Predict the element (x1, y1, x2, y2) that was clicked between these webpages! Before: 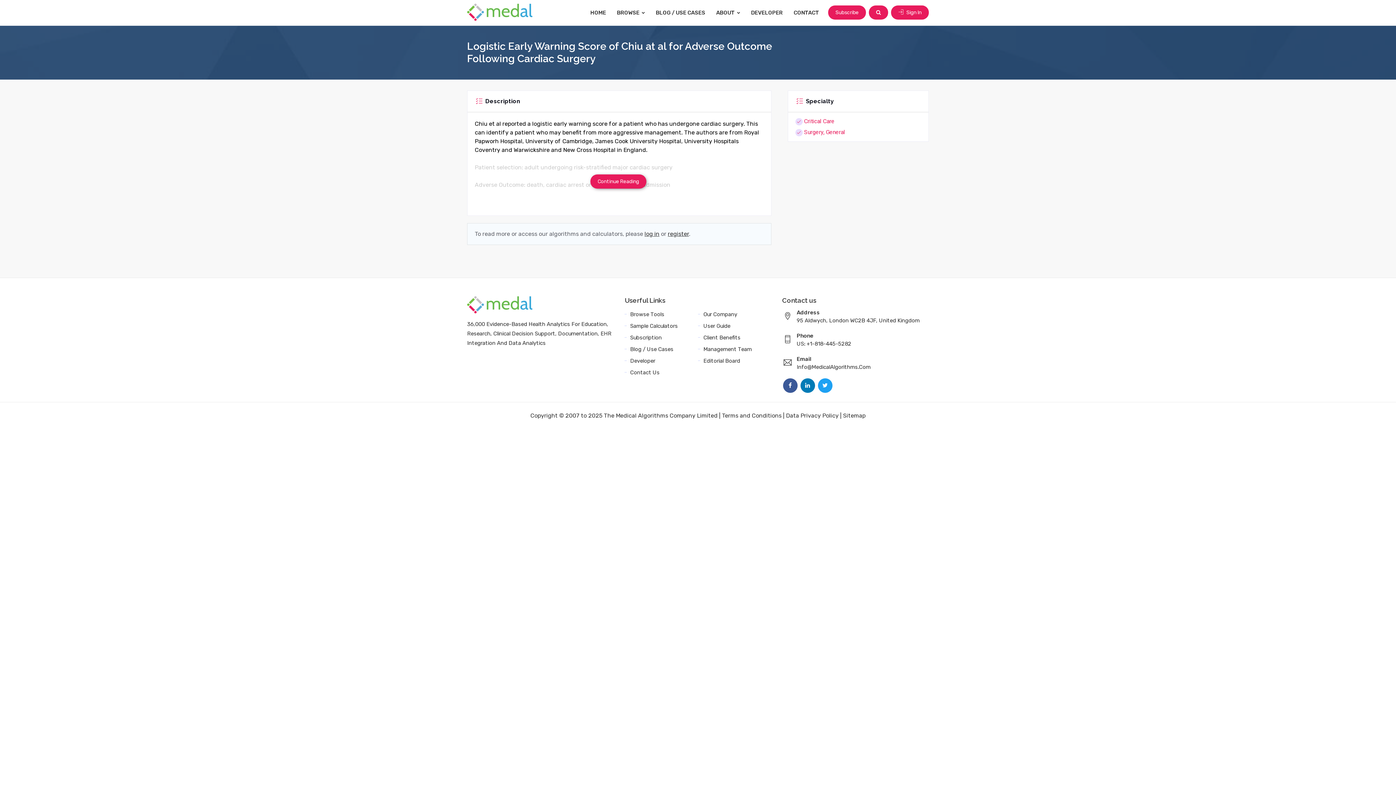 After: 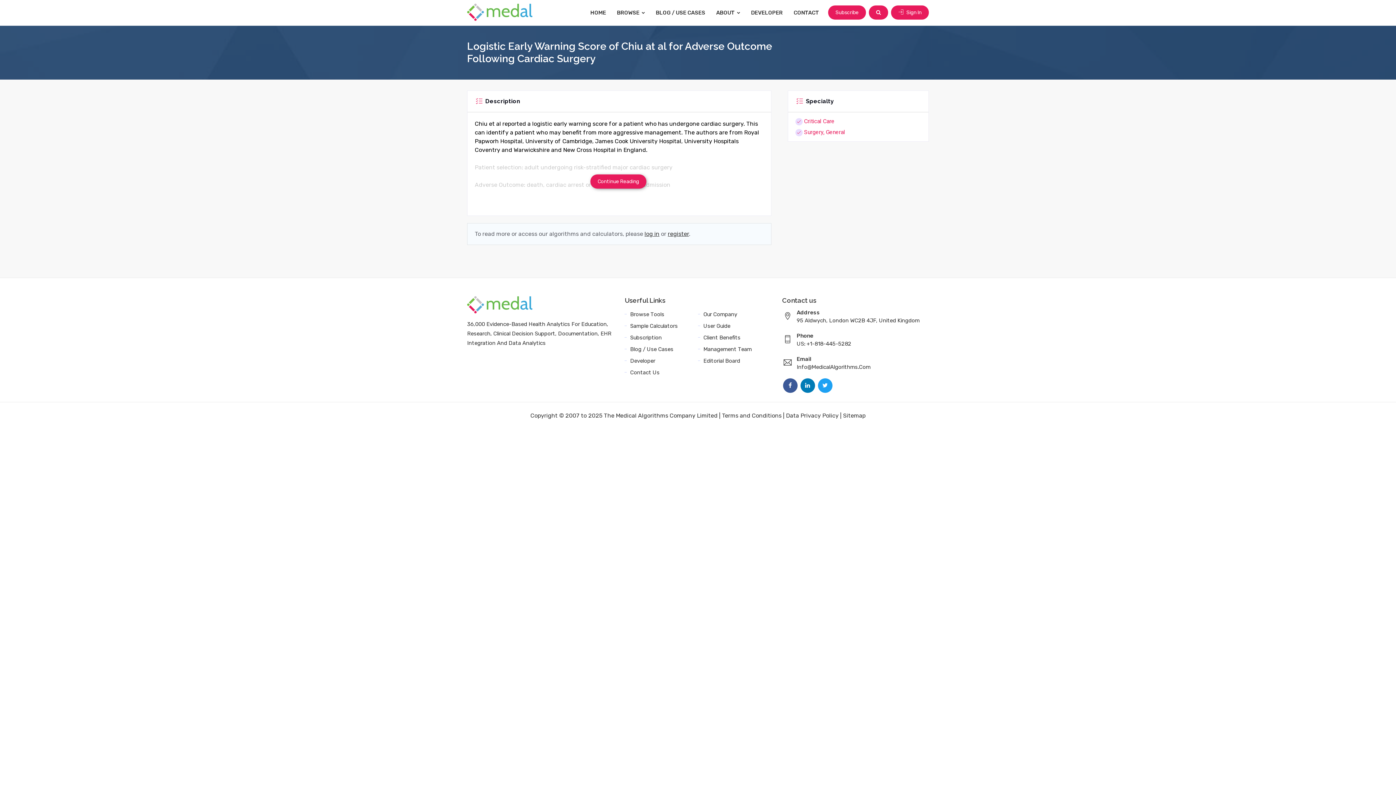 Action: bbox: (795, 117, 834, 124) label: Critical Care